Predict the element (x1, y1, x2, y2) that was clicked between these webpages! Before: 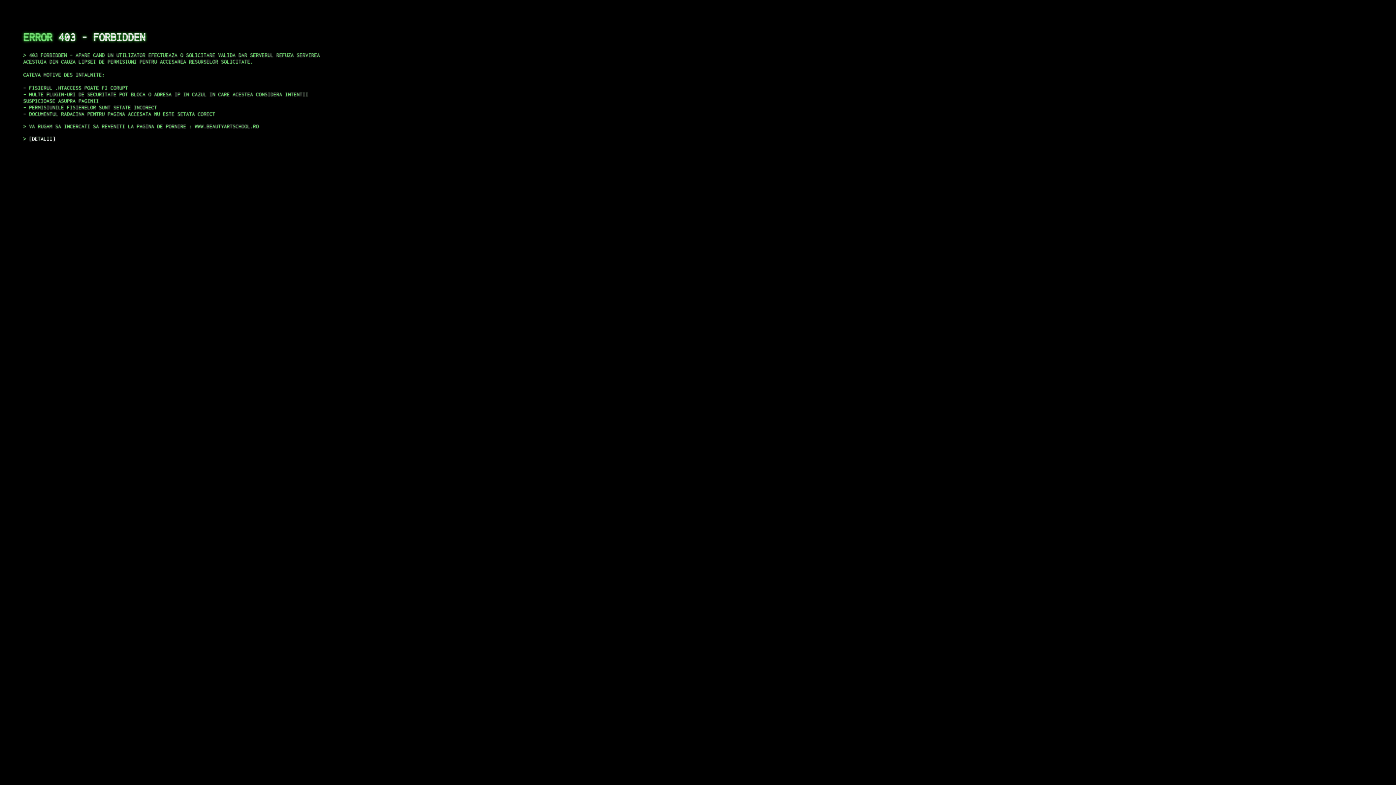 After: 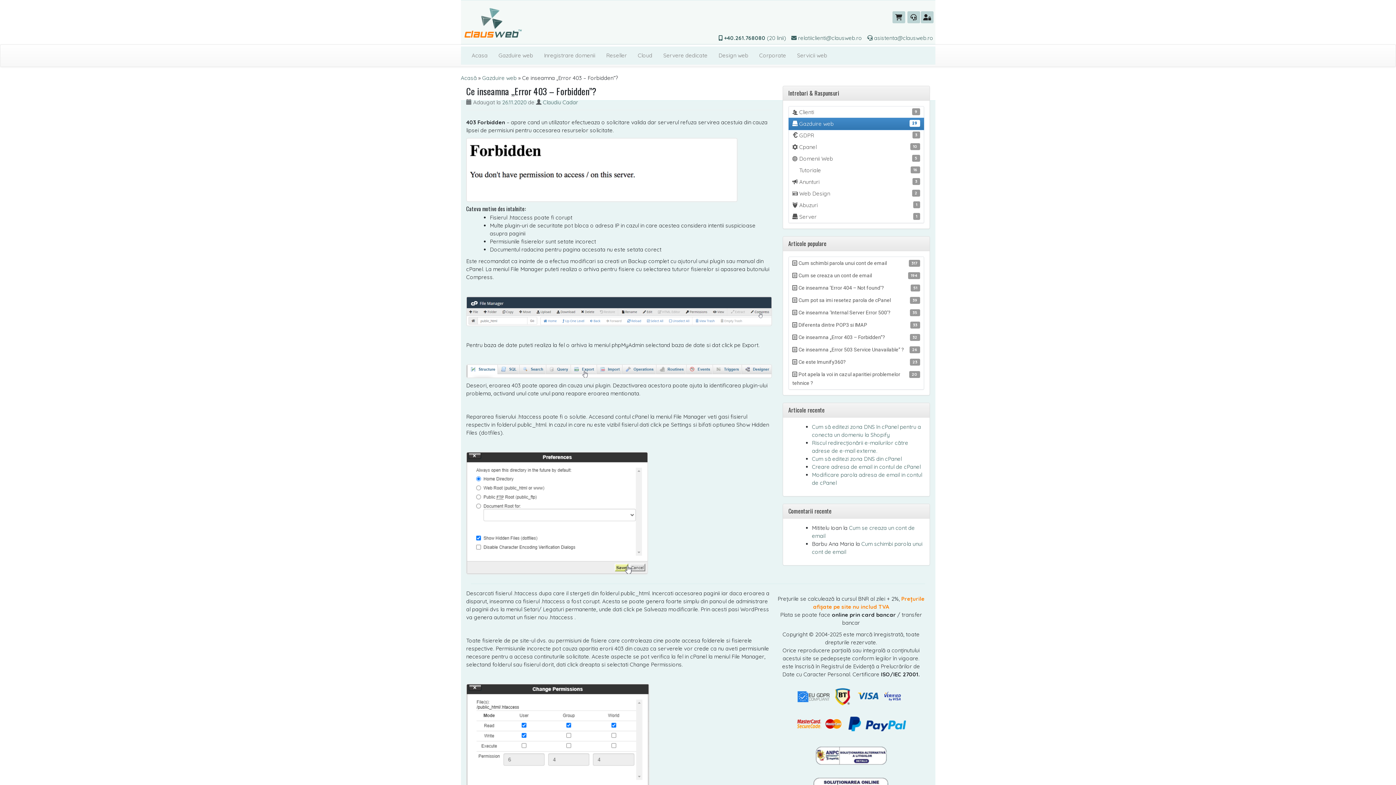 Action: label: DETALII bbox: (29, 135, 55, 141)